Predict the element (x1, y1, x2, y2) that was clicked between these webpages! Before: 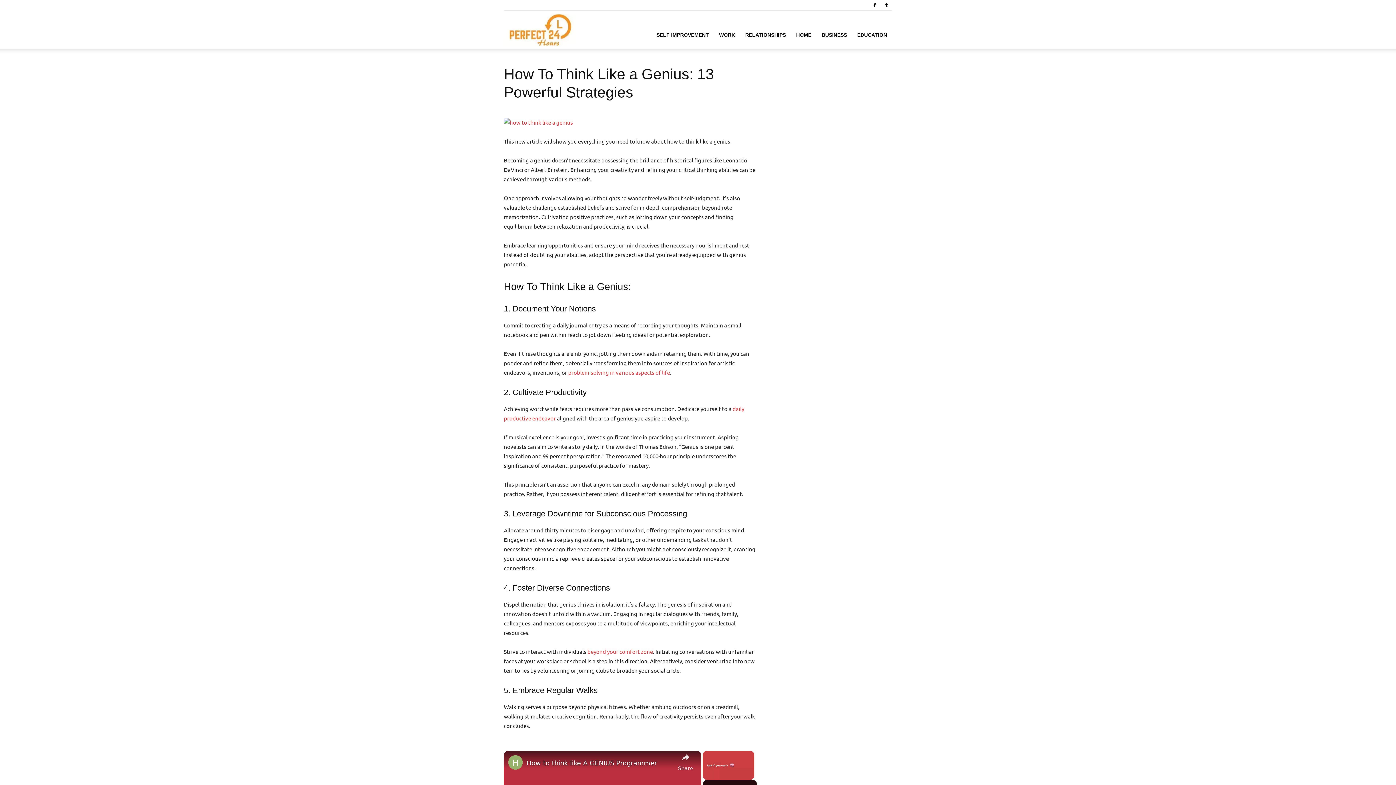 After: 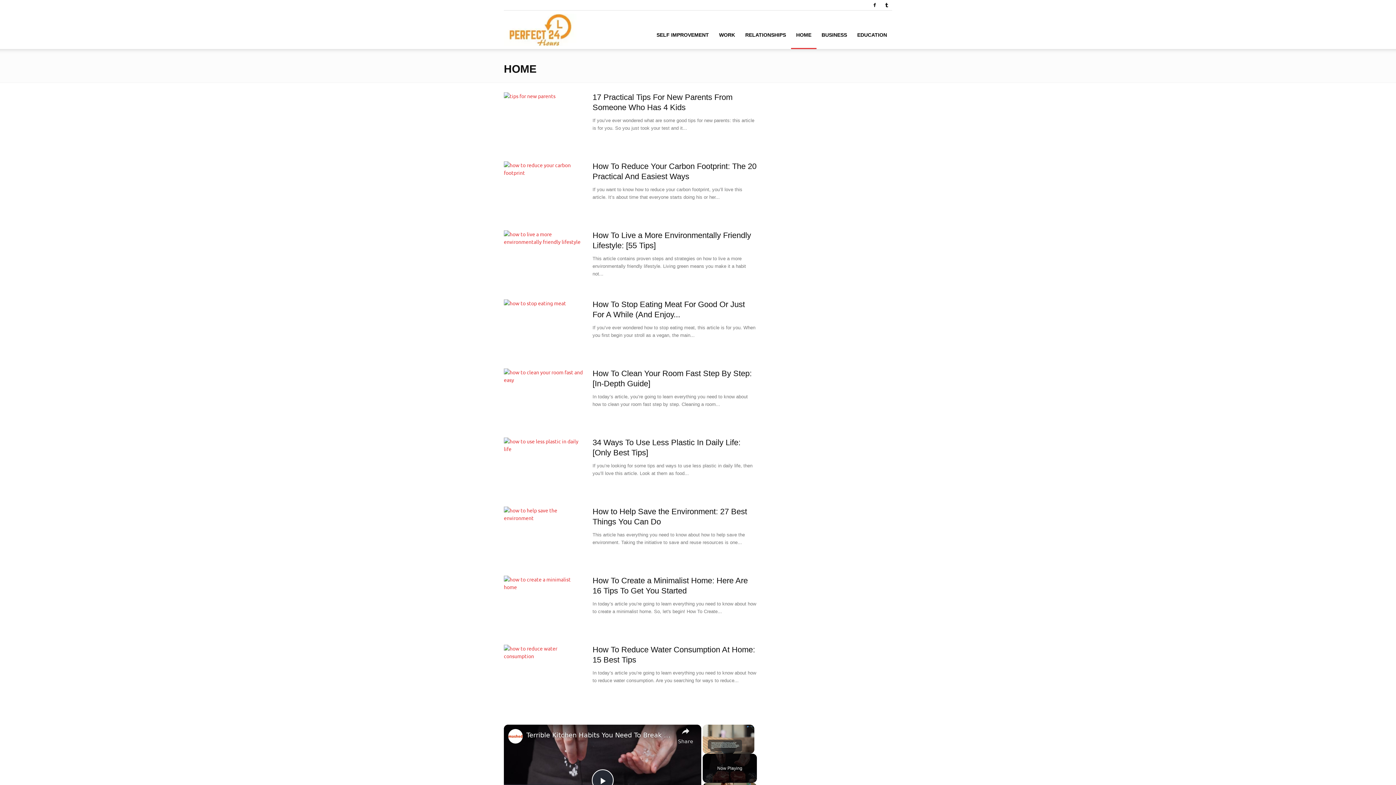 Action: bbox: (791, 20, 816, 49) label: HOME